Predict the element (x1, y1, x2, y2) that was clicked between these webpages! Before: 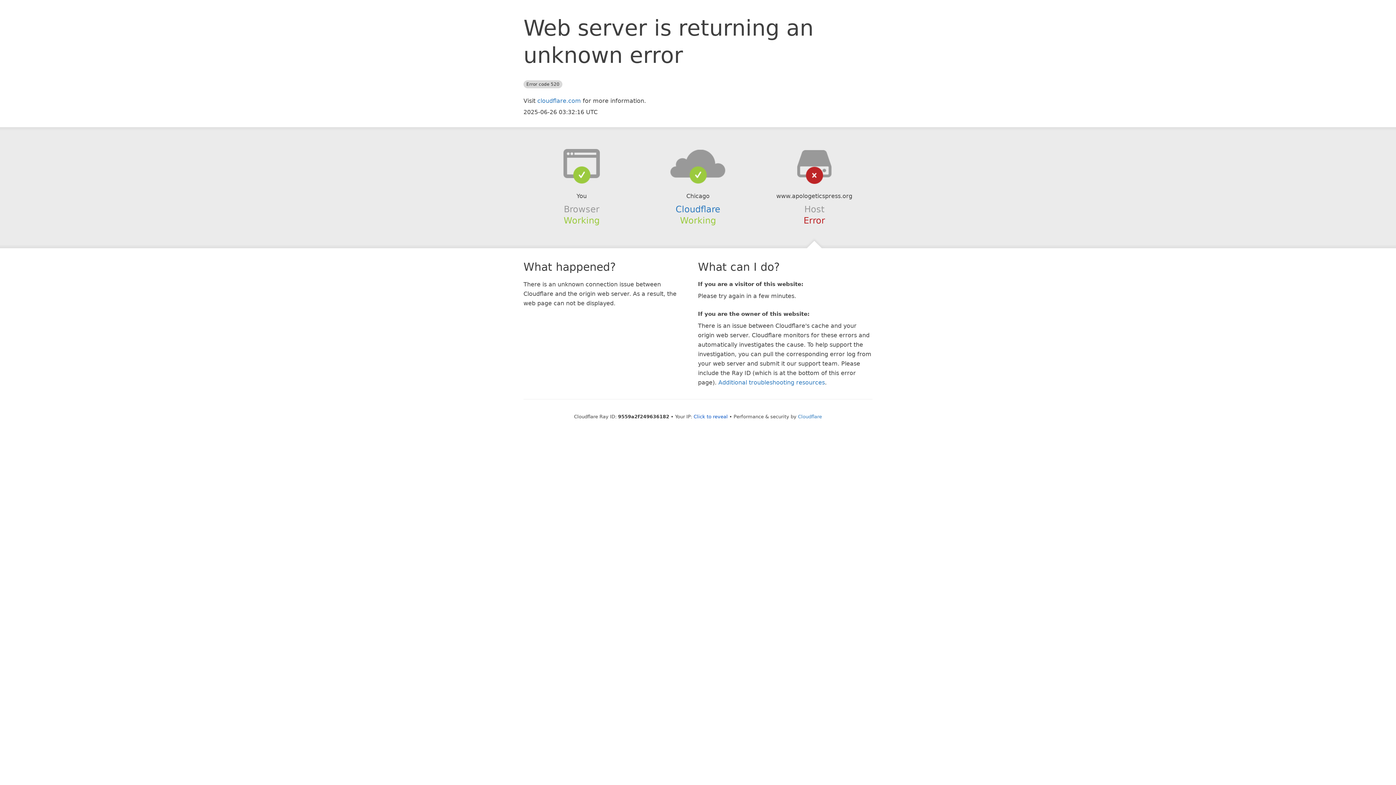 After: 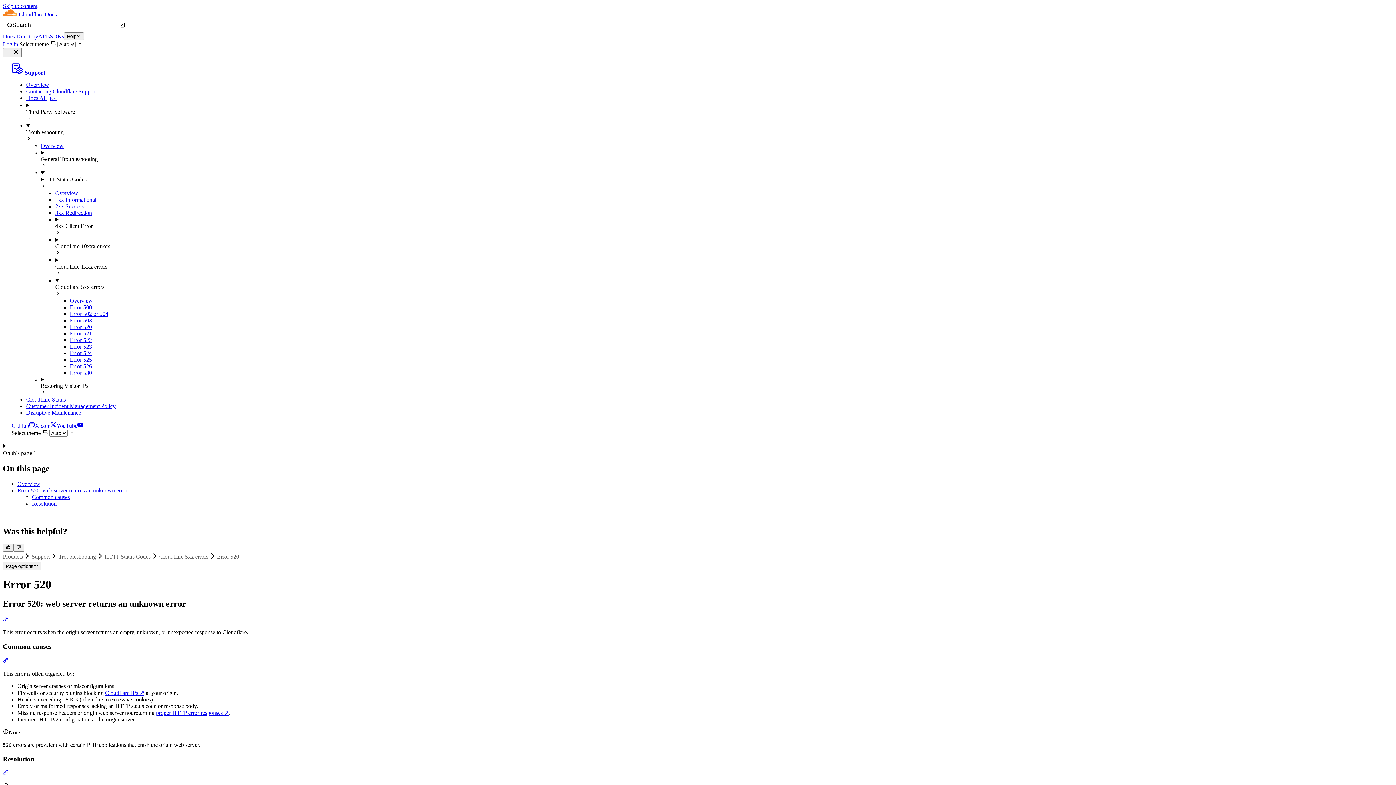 Action: label: Additional troubleshooting resources bbox: (718, 379, 825, 386)